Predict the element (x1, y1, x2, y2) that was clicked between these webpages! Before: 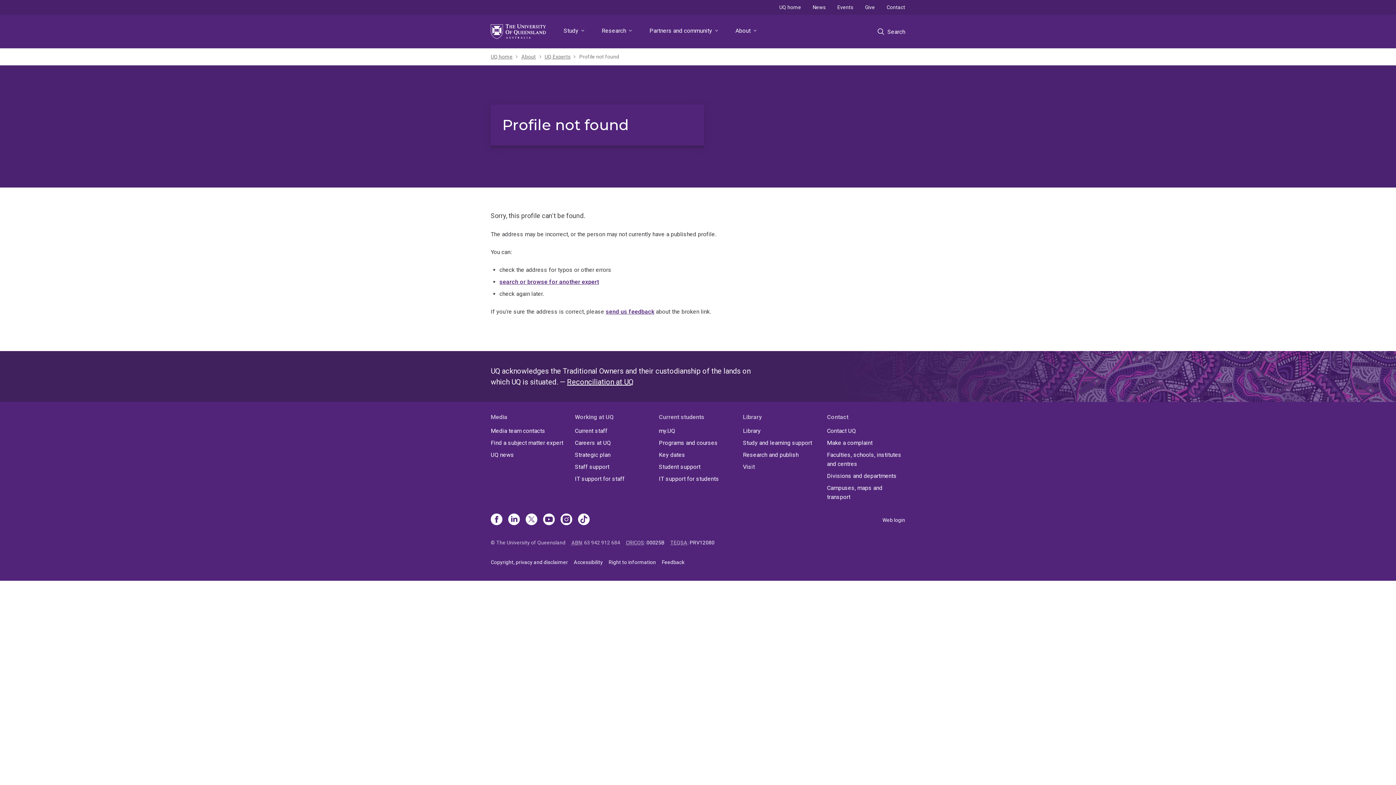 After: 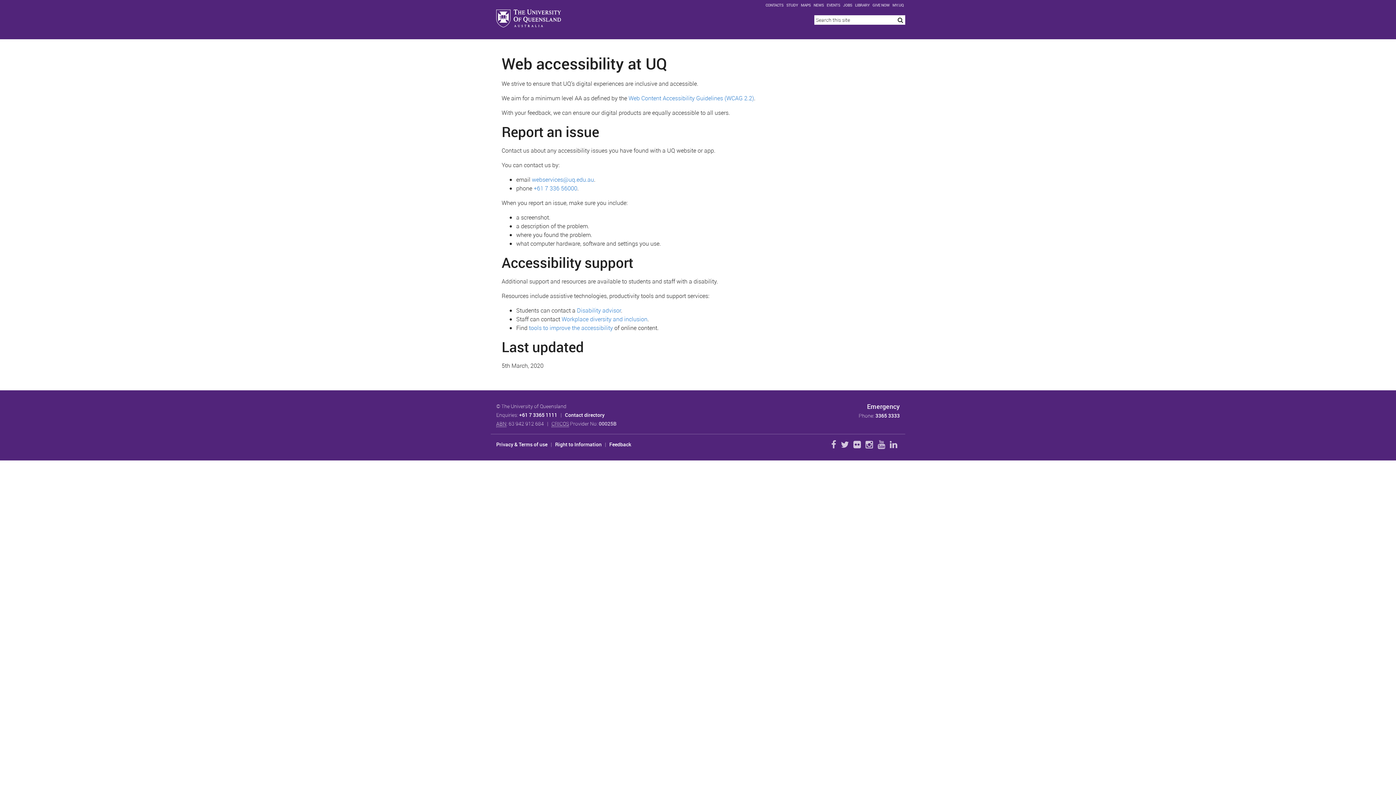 Action: bbox: (573, 559, 603, 565) label: Accessibility